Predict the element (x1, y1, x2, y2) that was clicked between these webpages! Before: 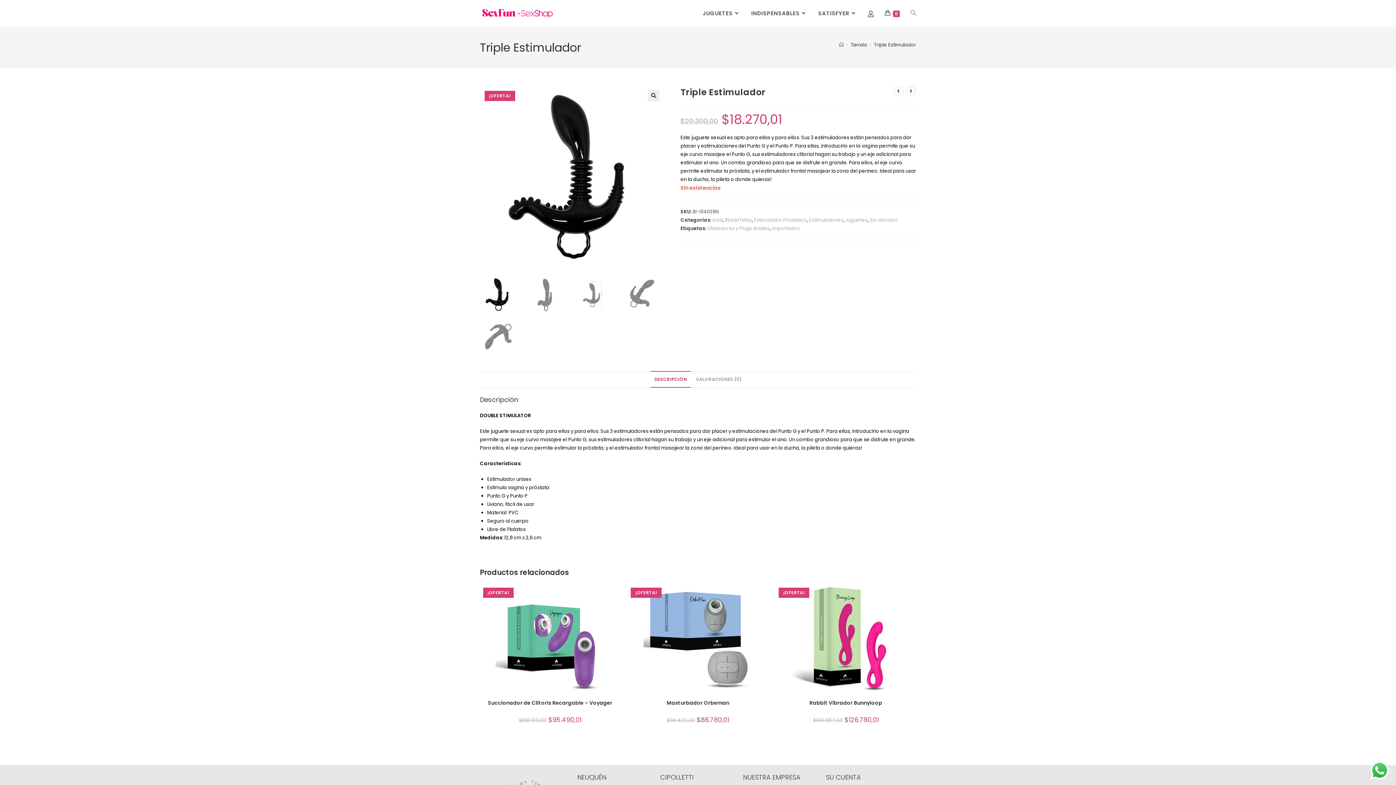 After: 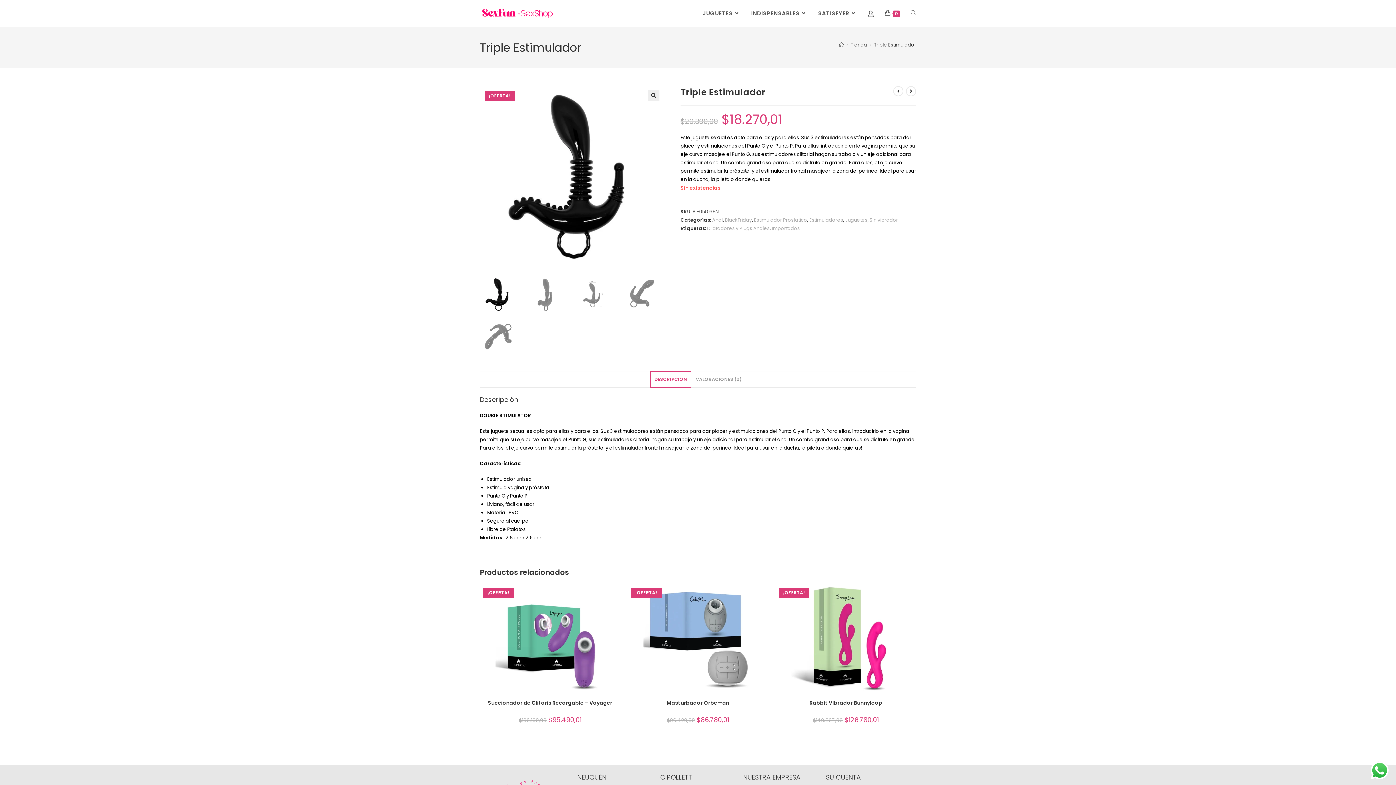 Action: label: DESCRIPCIÓN bbox: (650, 371, 690, 388)